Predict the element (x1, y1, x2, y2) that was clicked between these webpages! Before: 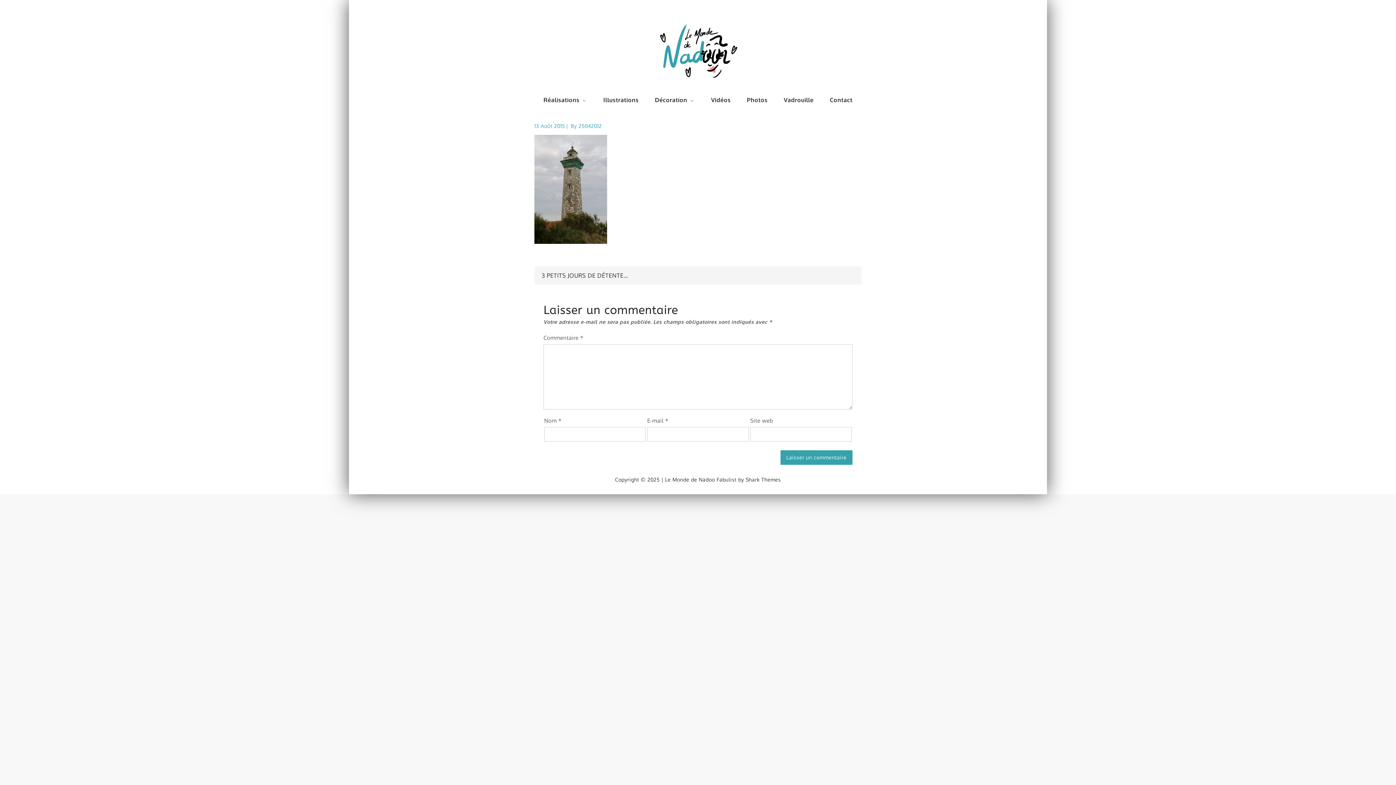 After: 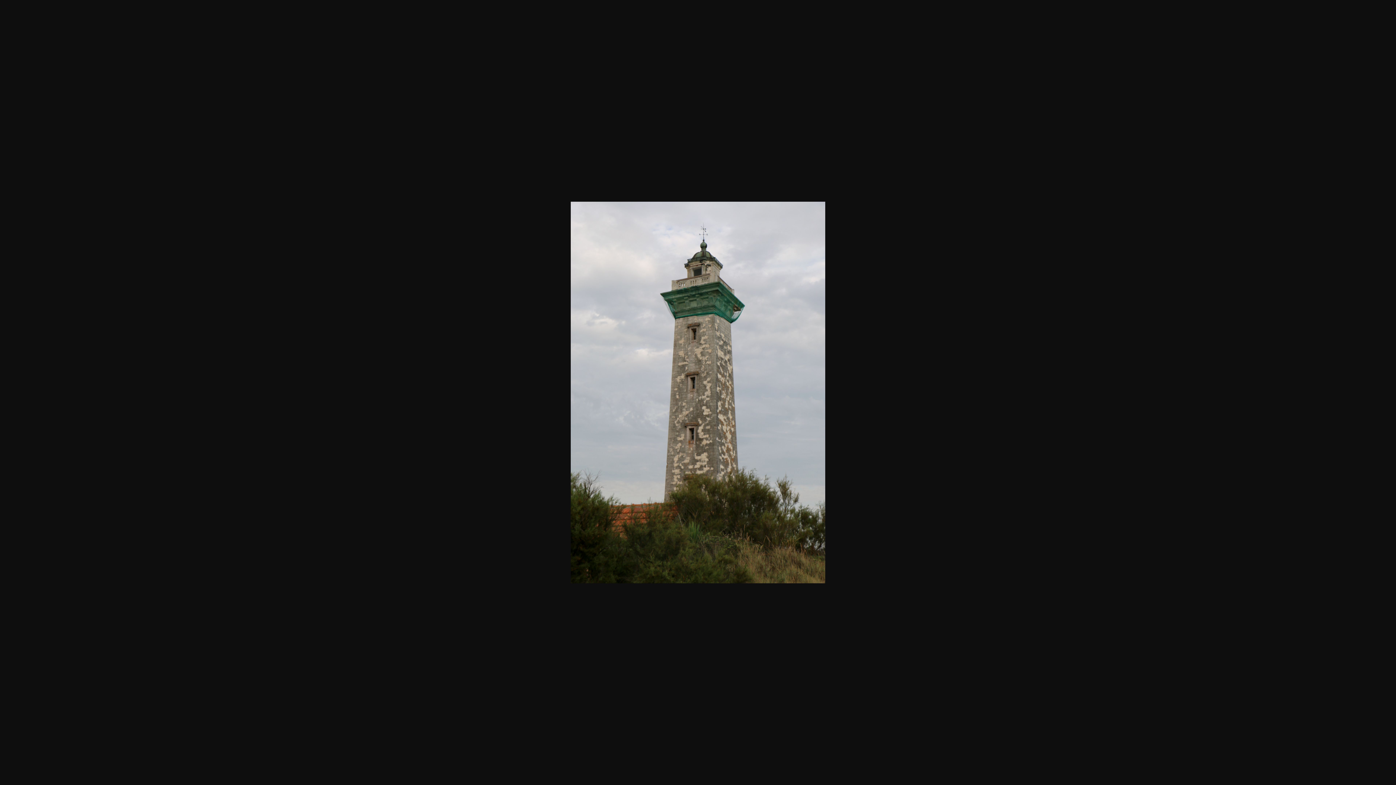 Action: bbox: (534, 185, 607, 192)